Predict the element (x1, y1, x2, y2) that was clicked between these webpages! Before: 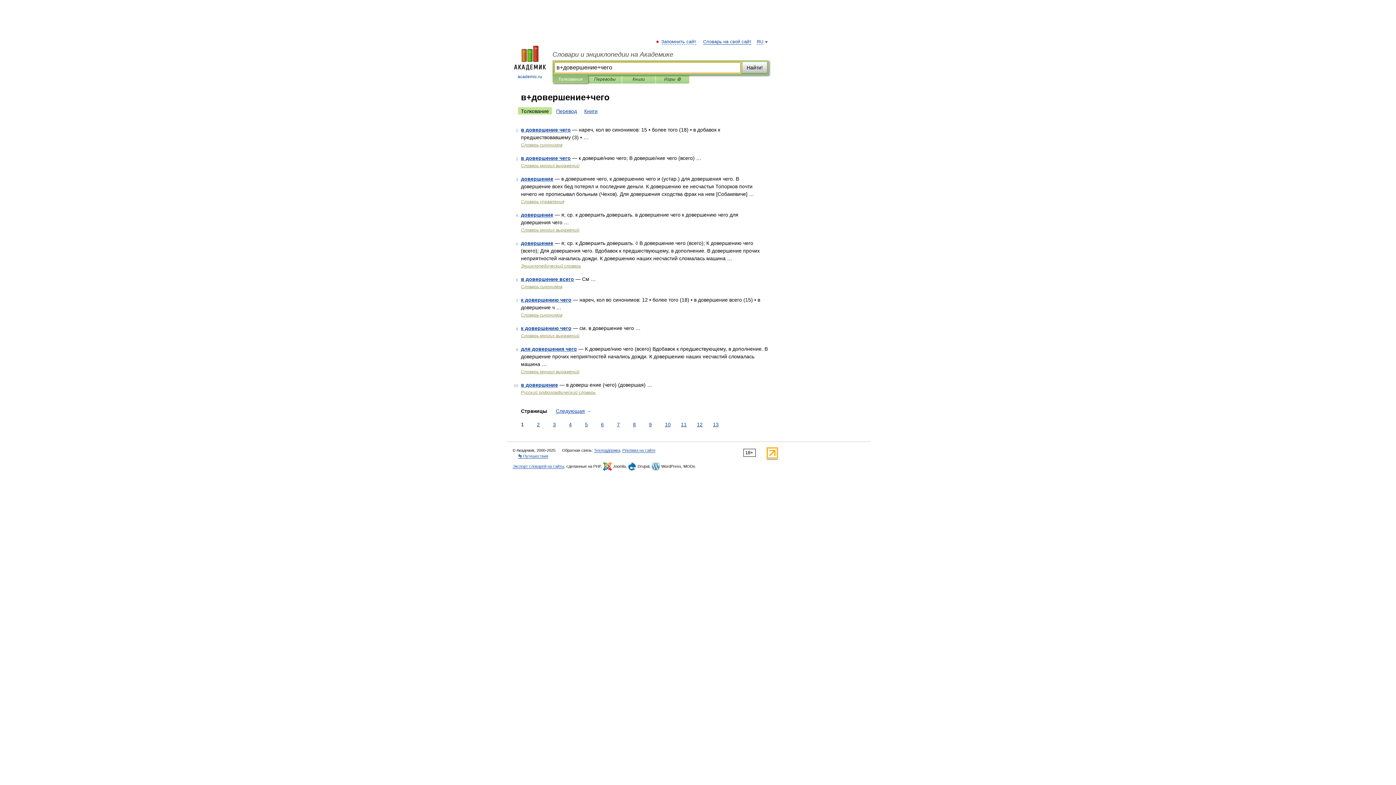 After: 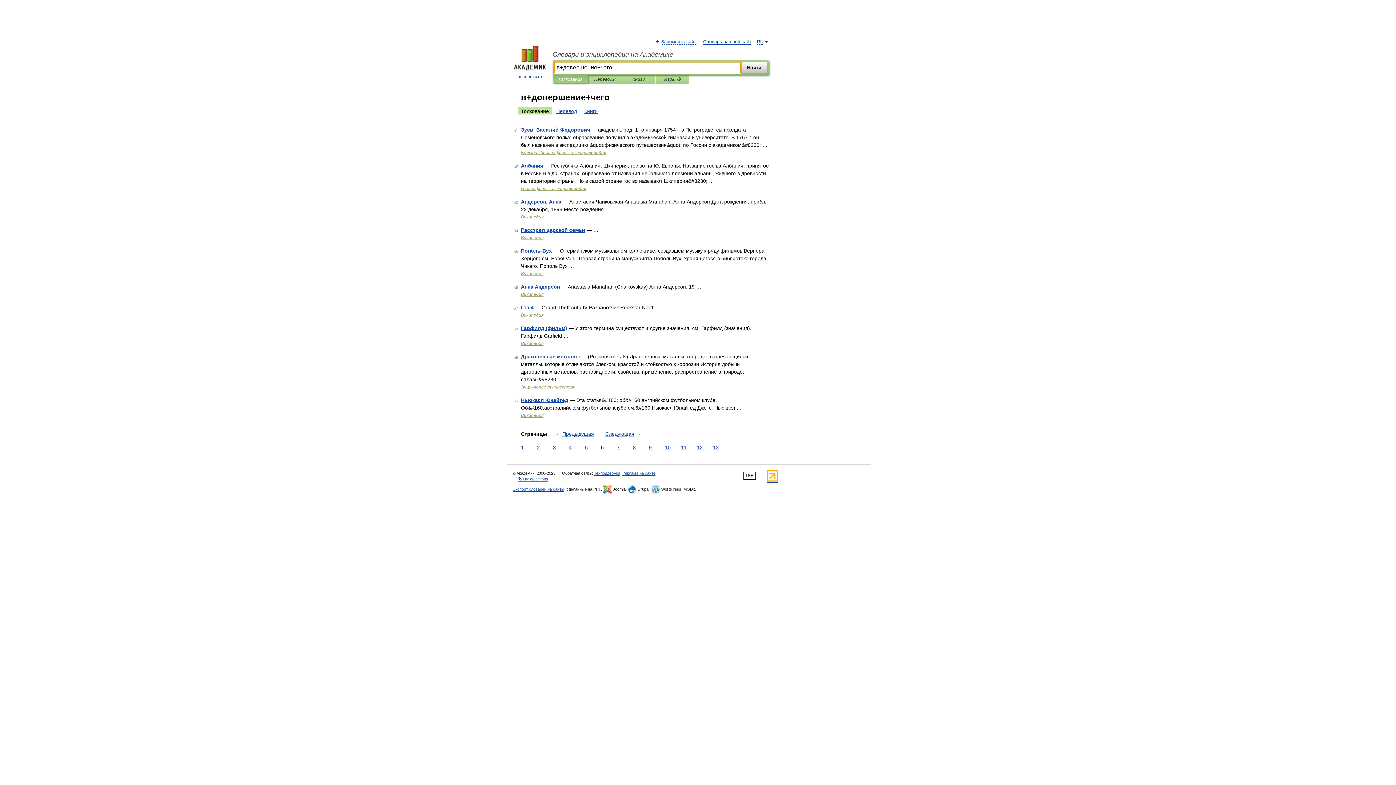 Action: label: 6 bbox: (599, 421, 605, 428)